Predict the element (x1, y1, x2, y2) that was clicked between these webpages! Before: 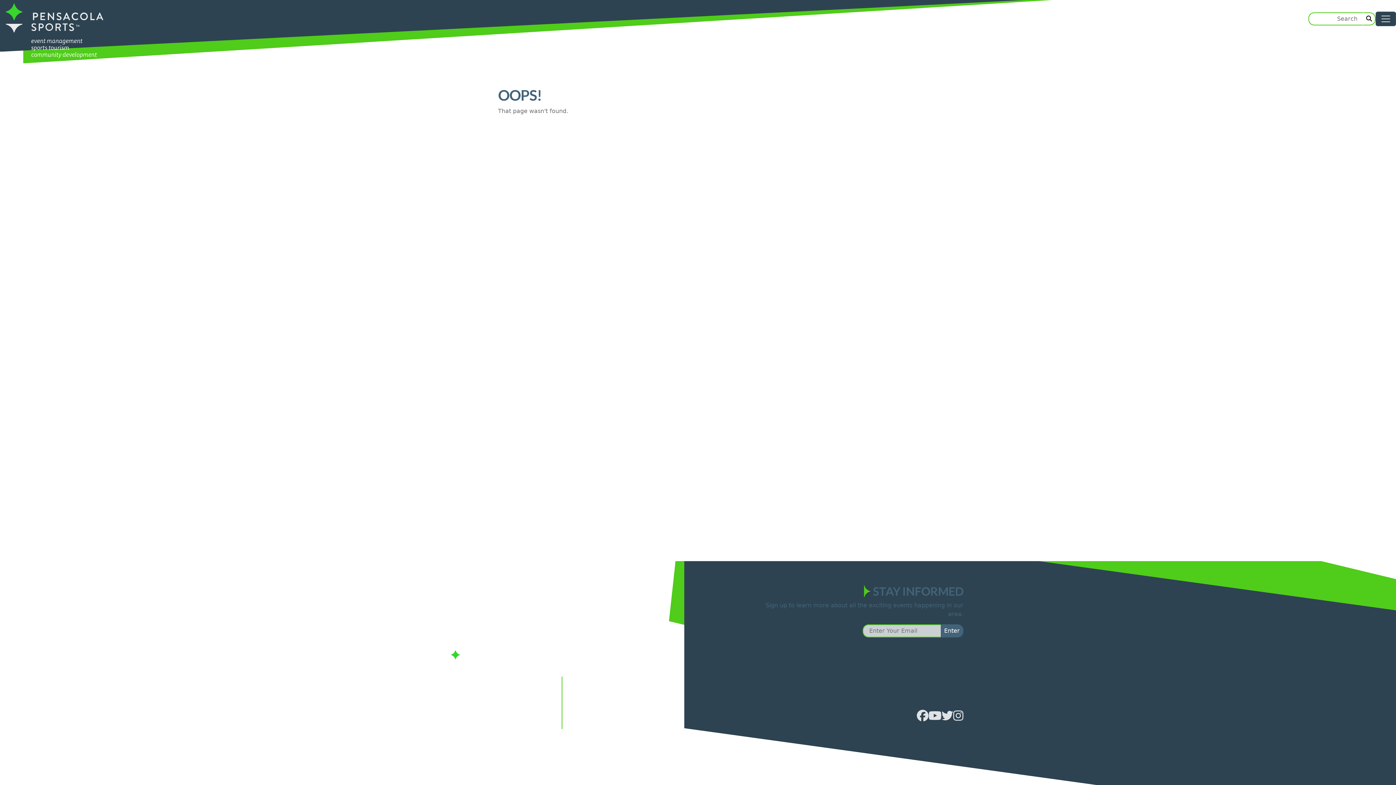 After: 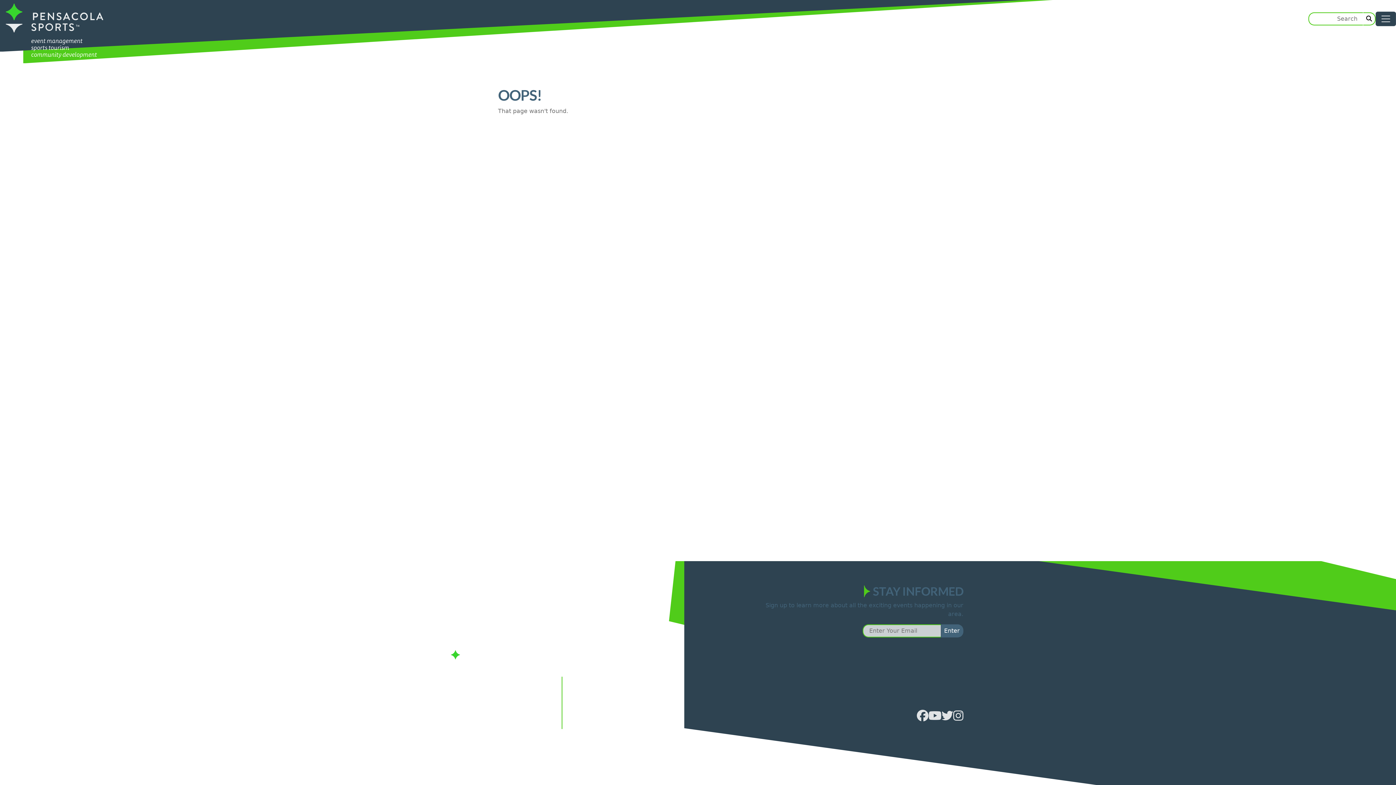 Action: bbox: (432, 712, 480, 719) label: P: 850.434.2800